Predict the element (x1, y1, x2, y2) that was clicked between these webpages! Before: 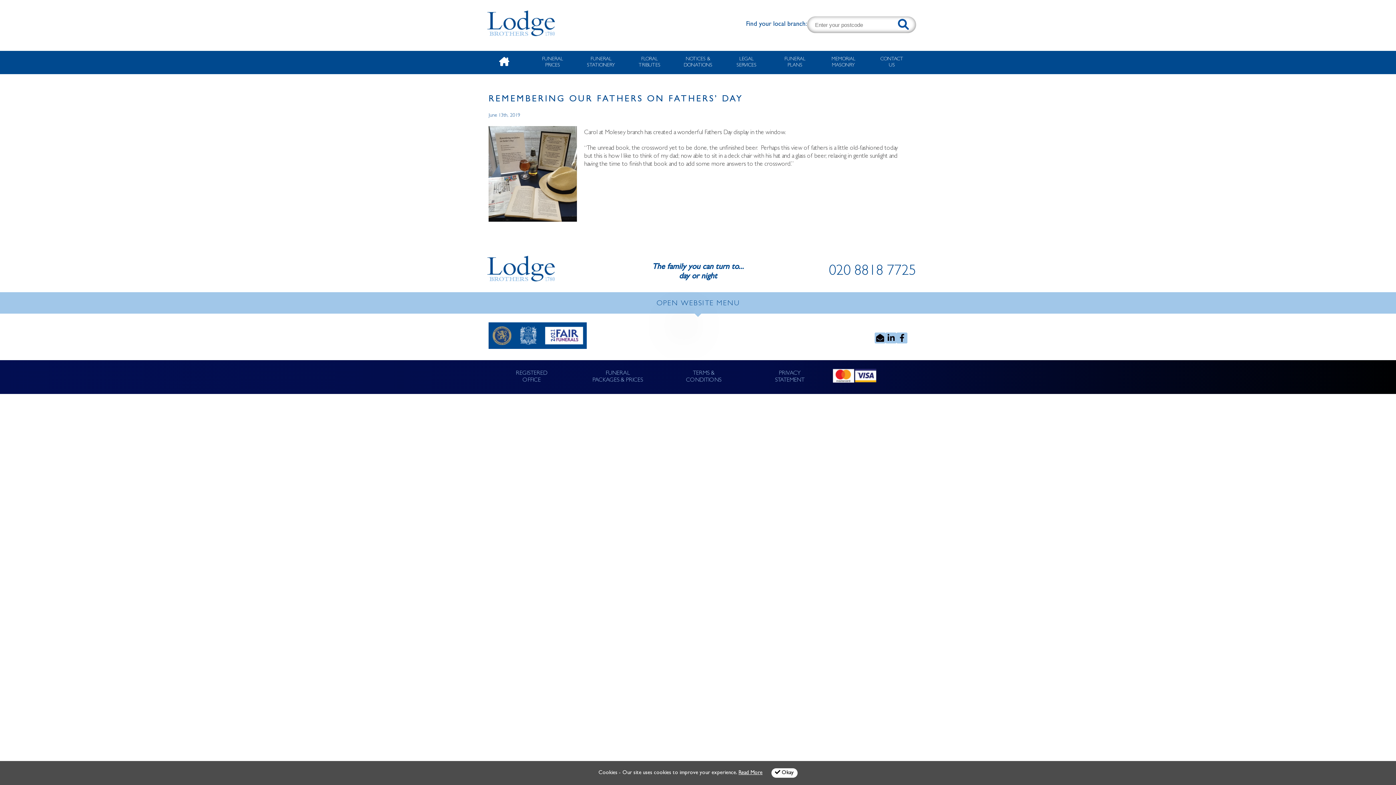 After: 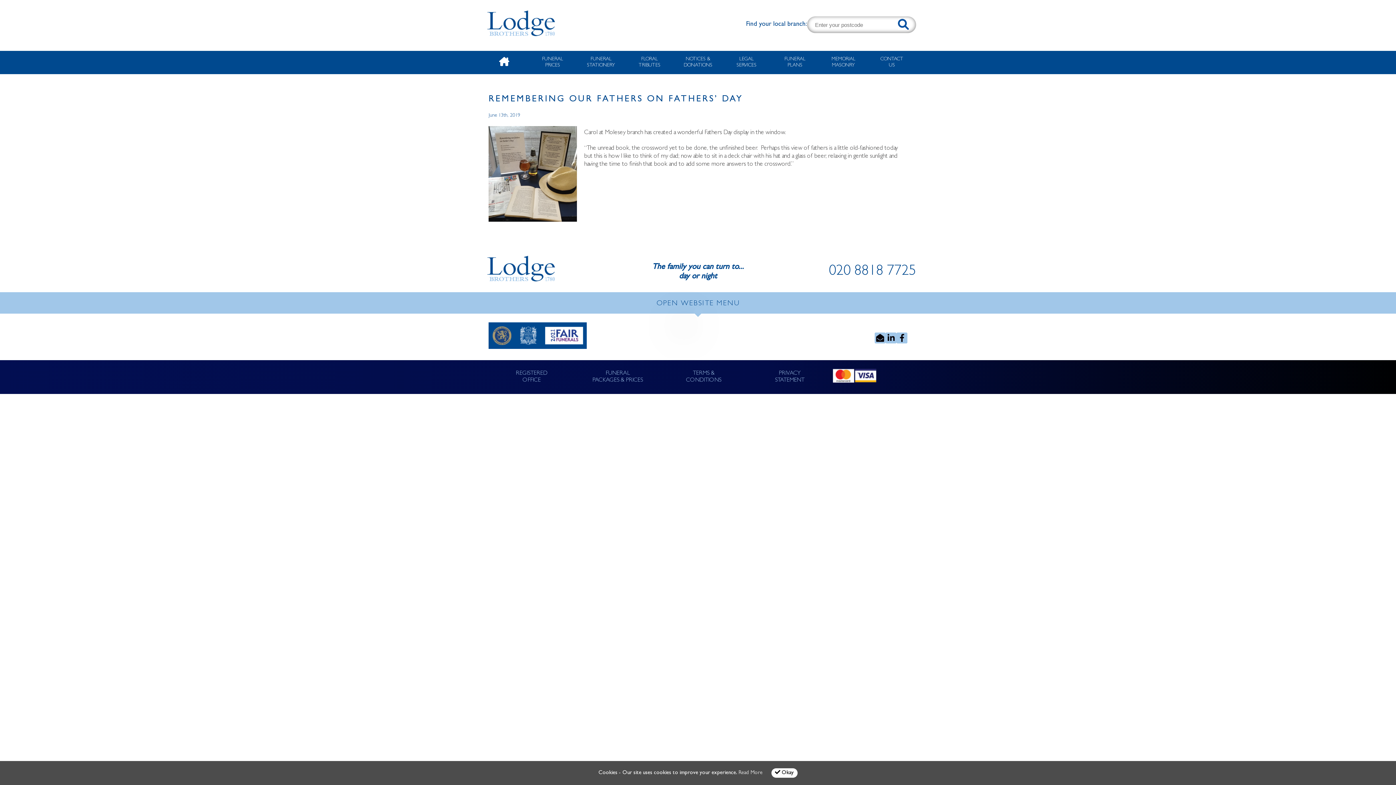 Action: bbox: (738, 770, 762, 776) label: Read More